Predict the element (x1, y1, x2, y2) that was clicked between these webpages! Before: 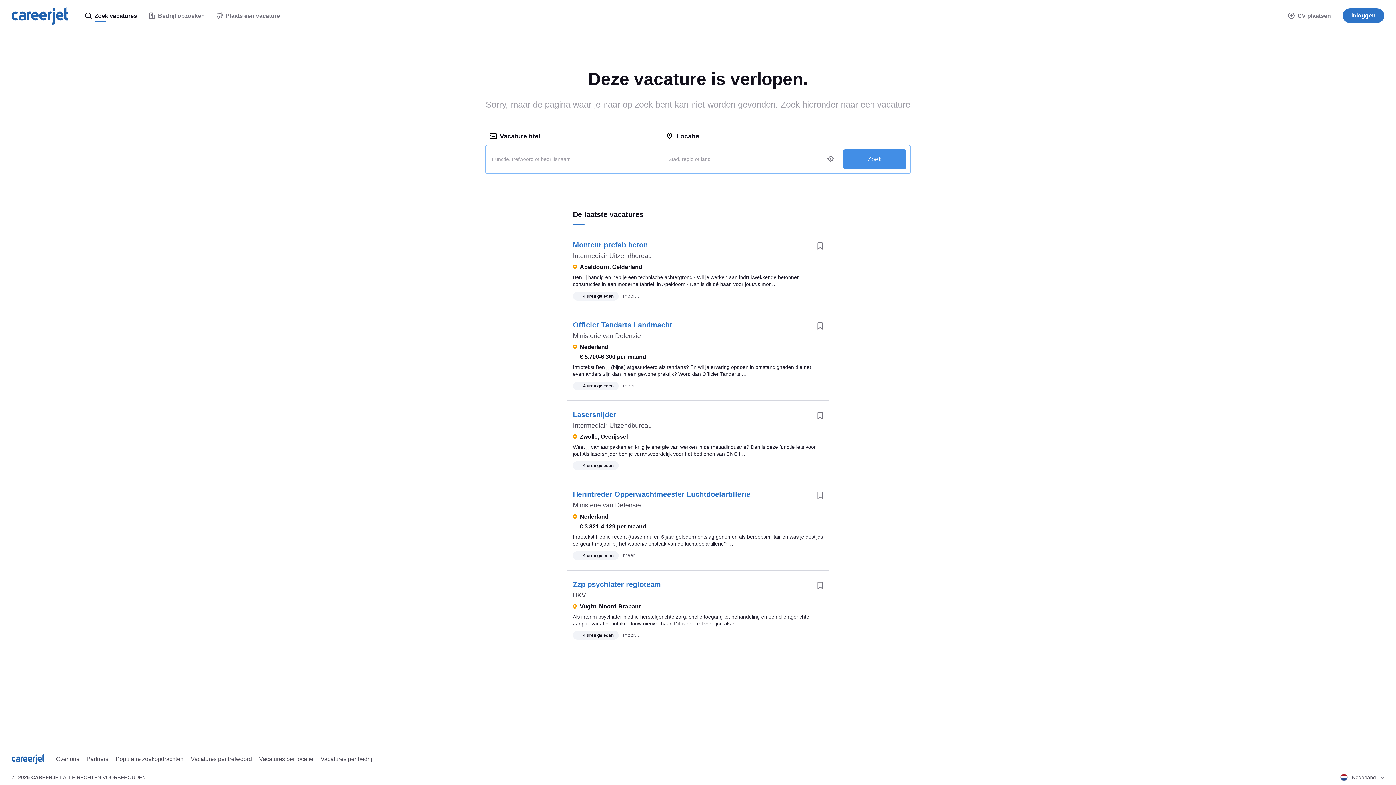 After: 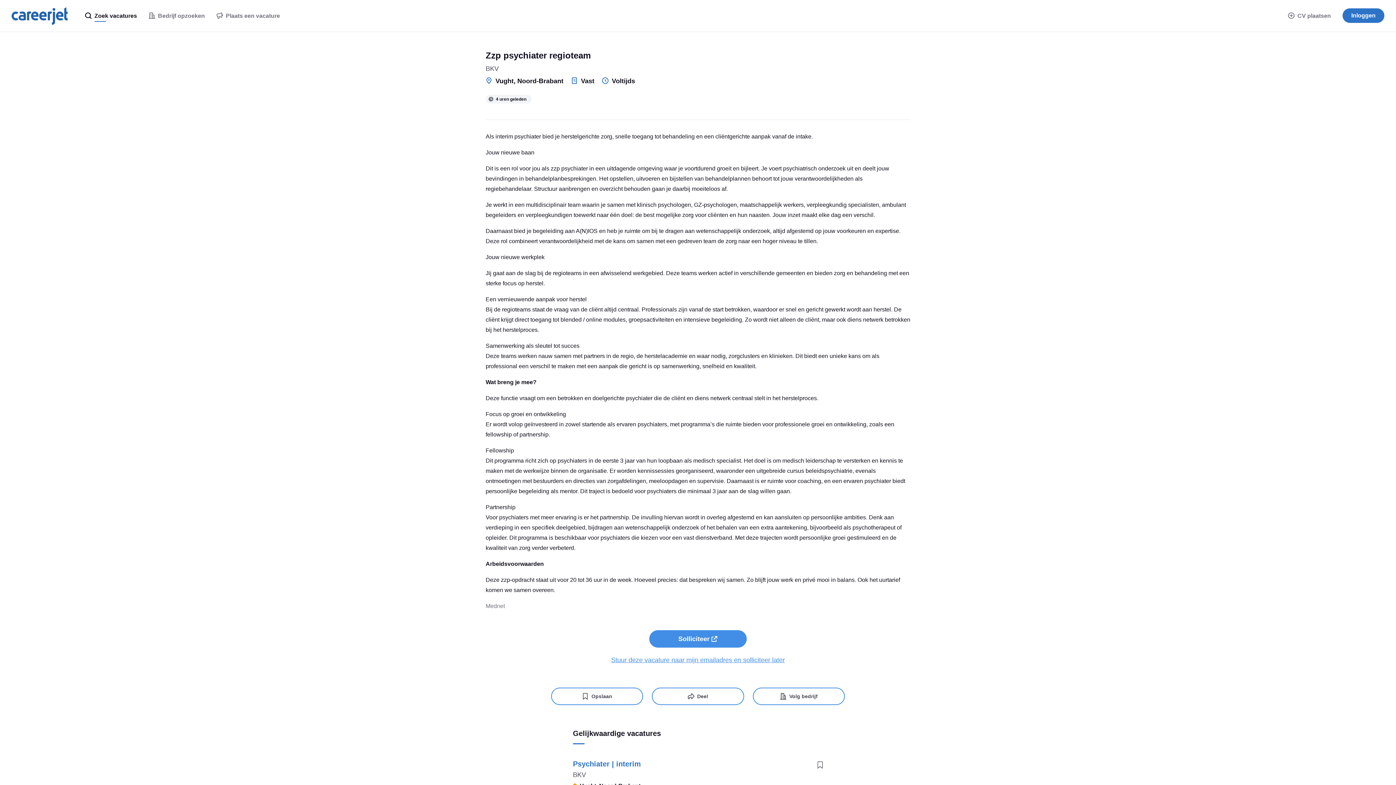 Action: label: Zzp psychiater regioteam bbox: (573, 580, 661, 588)